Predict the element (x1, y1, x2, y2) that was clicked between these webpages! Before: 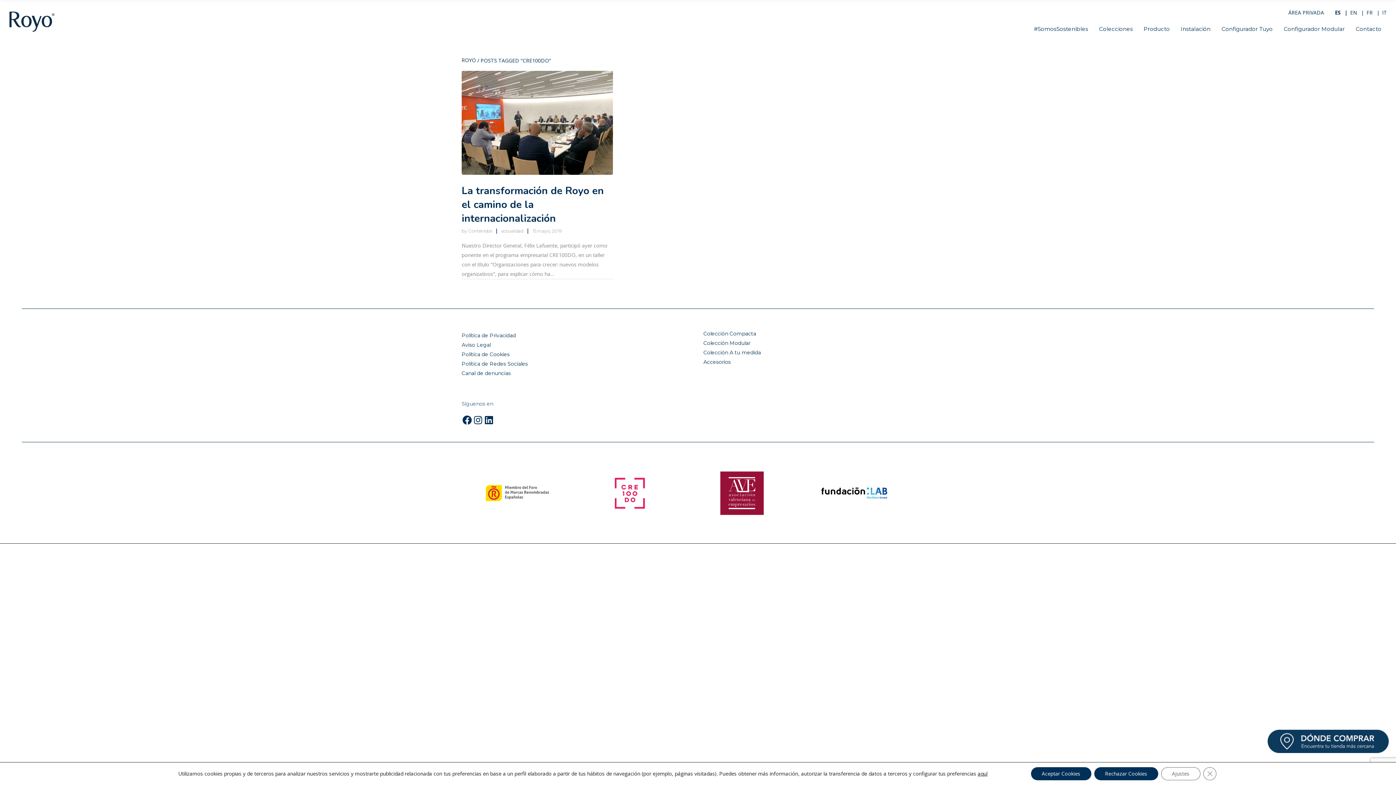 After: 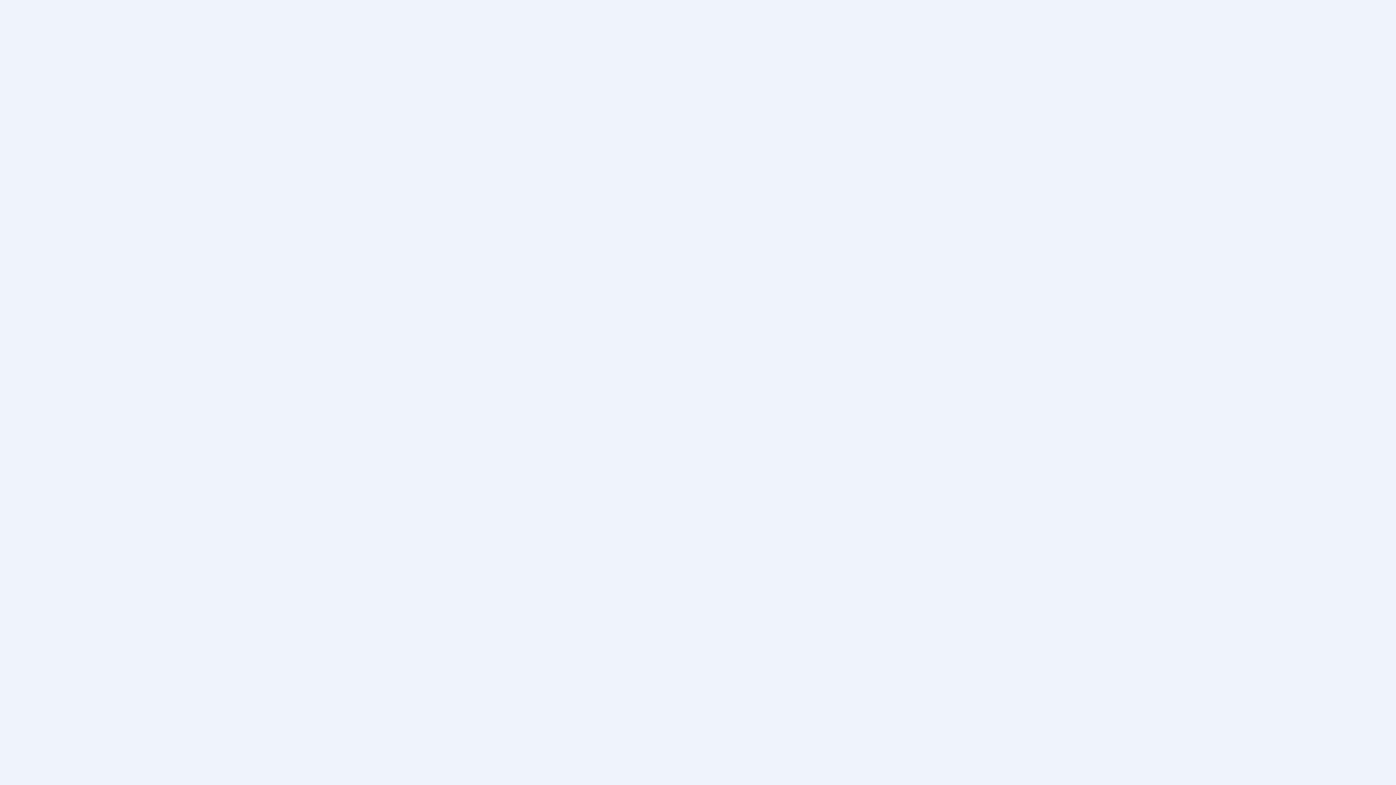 Action: bbox: (461, 370, 510, 376) label: Canal de denuncias